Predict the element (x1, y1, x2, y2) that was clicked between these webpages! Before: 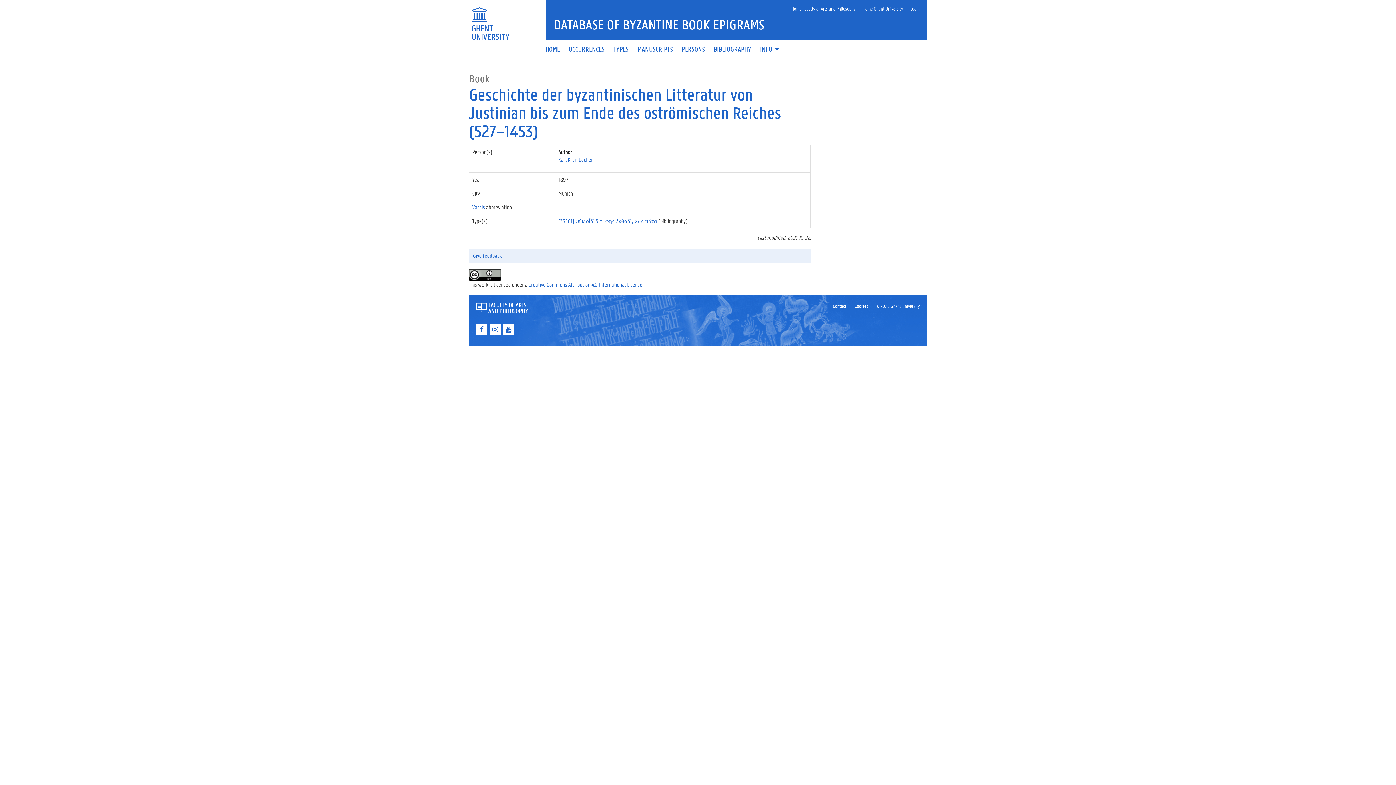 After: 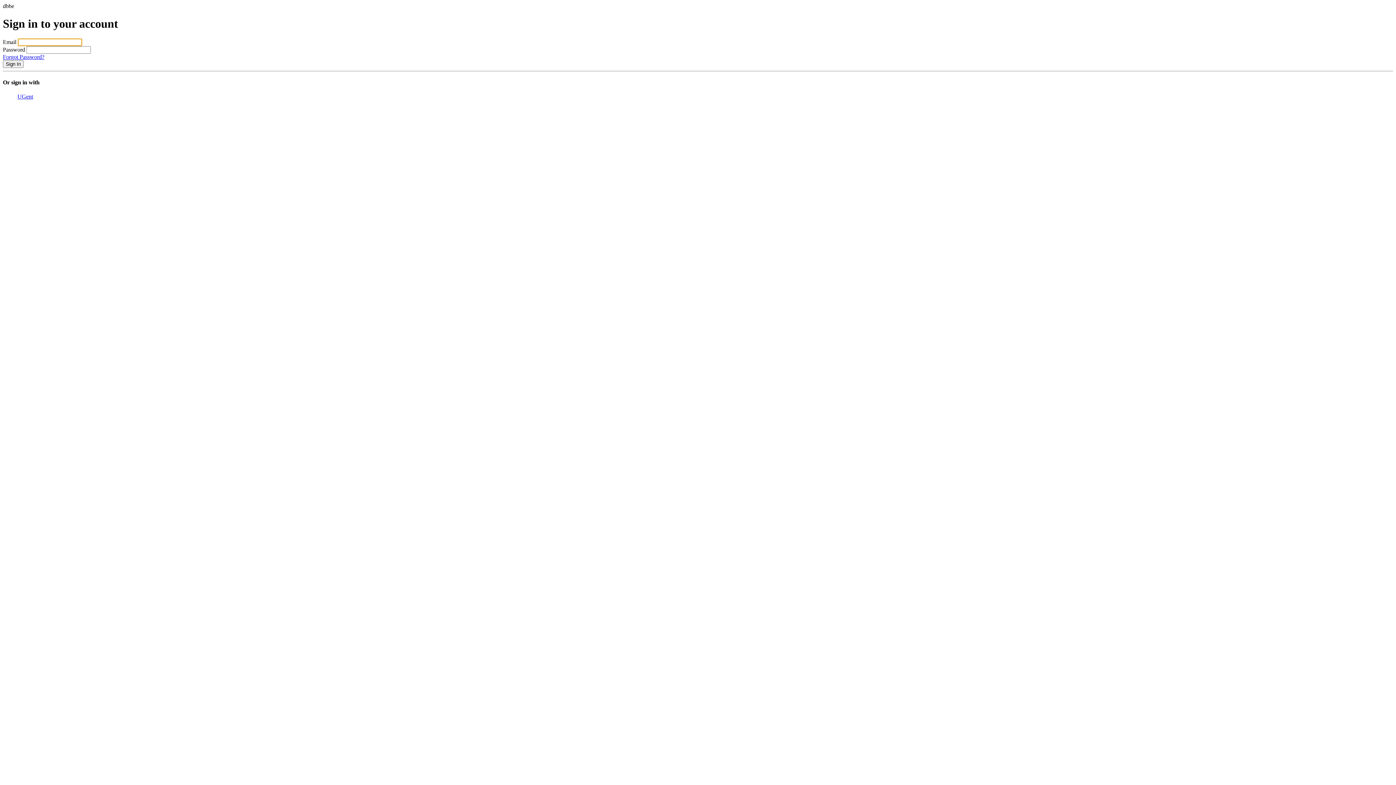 Action: bbox: (906, 1, 923, 15) label: Login